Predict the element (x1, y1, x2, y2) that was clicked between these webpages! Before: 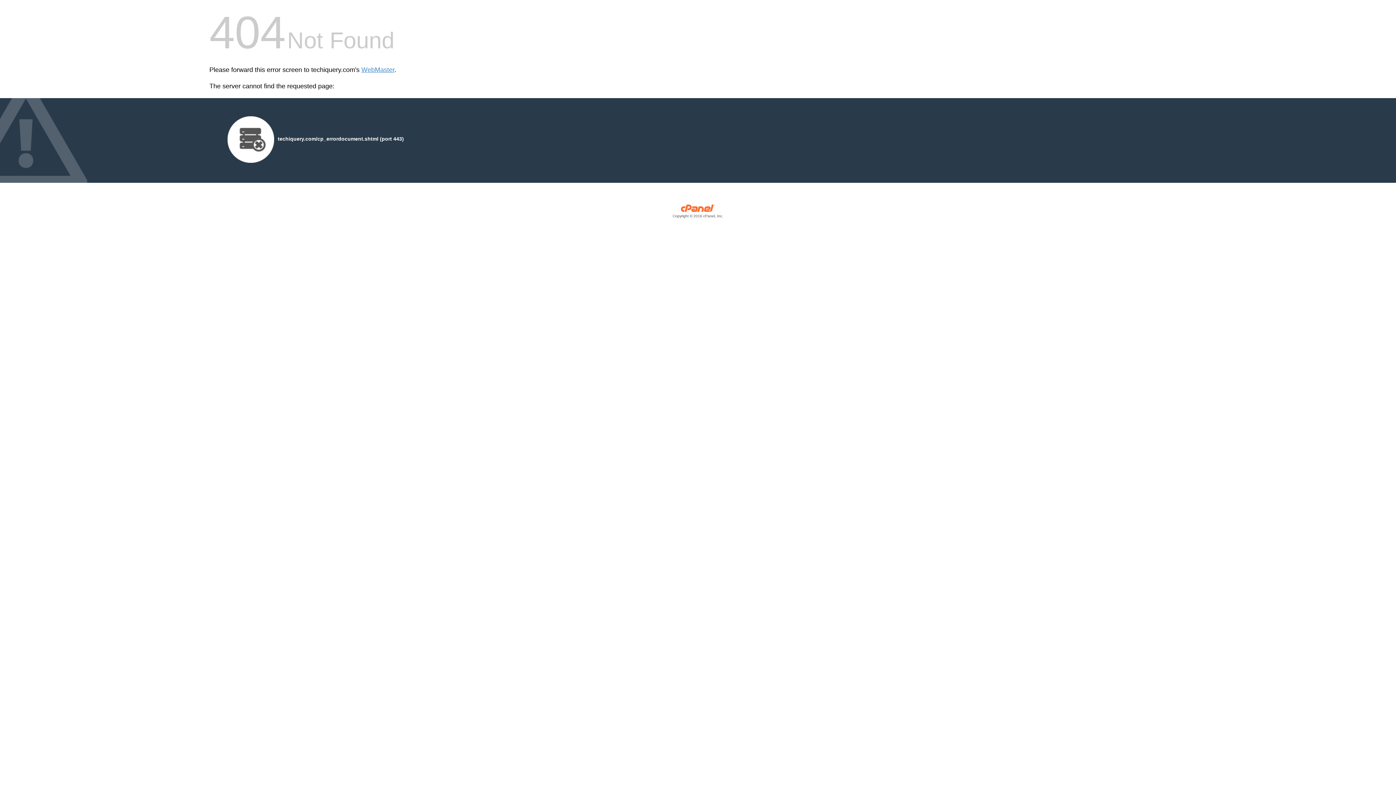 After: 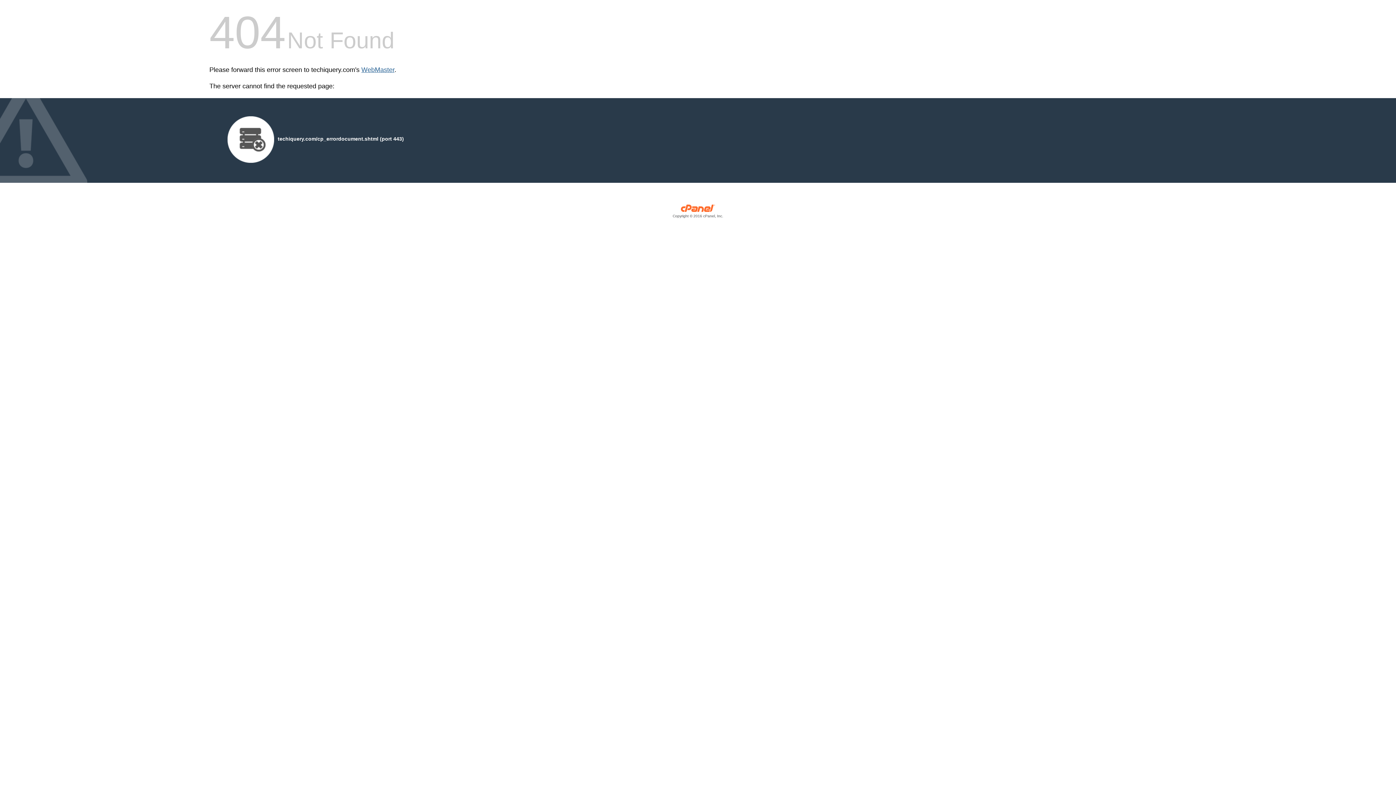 Action: bbox: (361, 66, 394, 73) label: WebMaster